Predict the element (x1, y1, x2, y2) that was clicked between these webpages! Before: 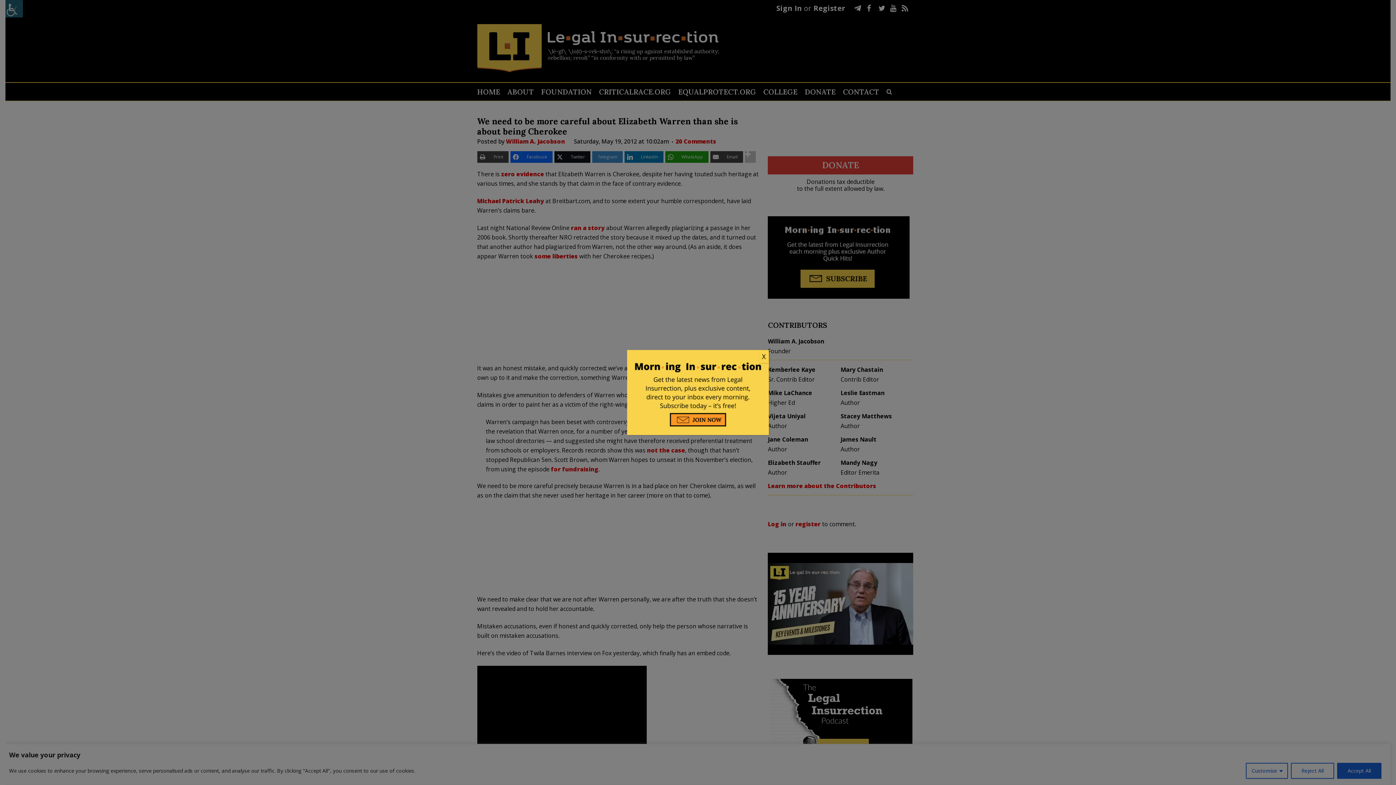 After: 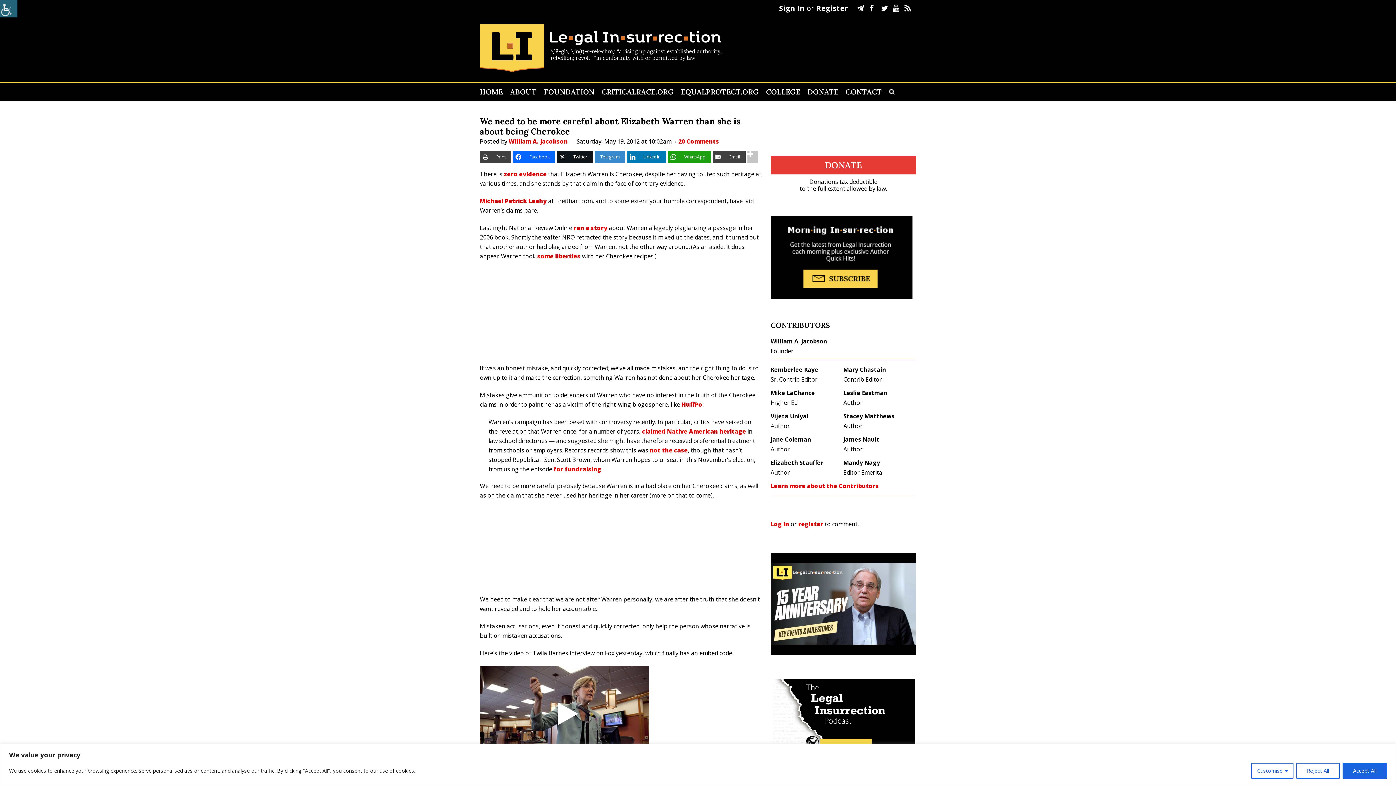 Action: label: Close bbox: (758, 350, 769, 363)